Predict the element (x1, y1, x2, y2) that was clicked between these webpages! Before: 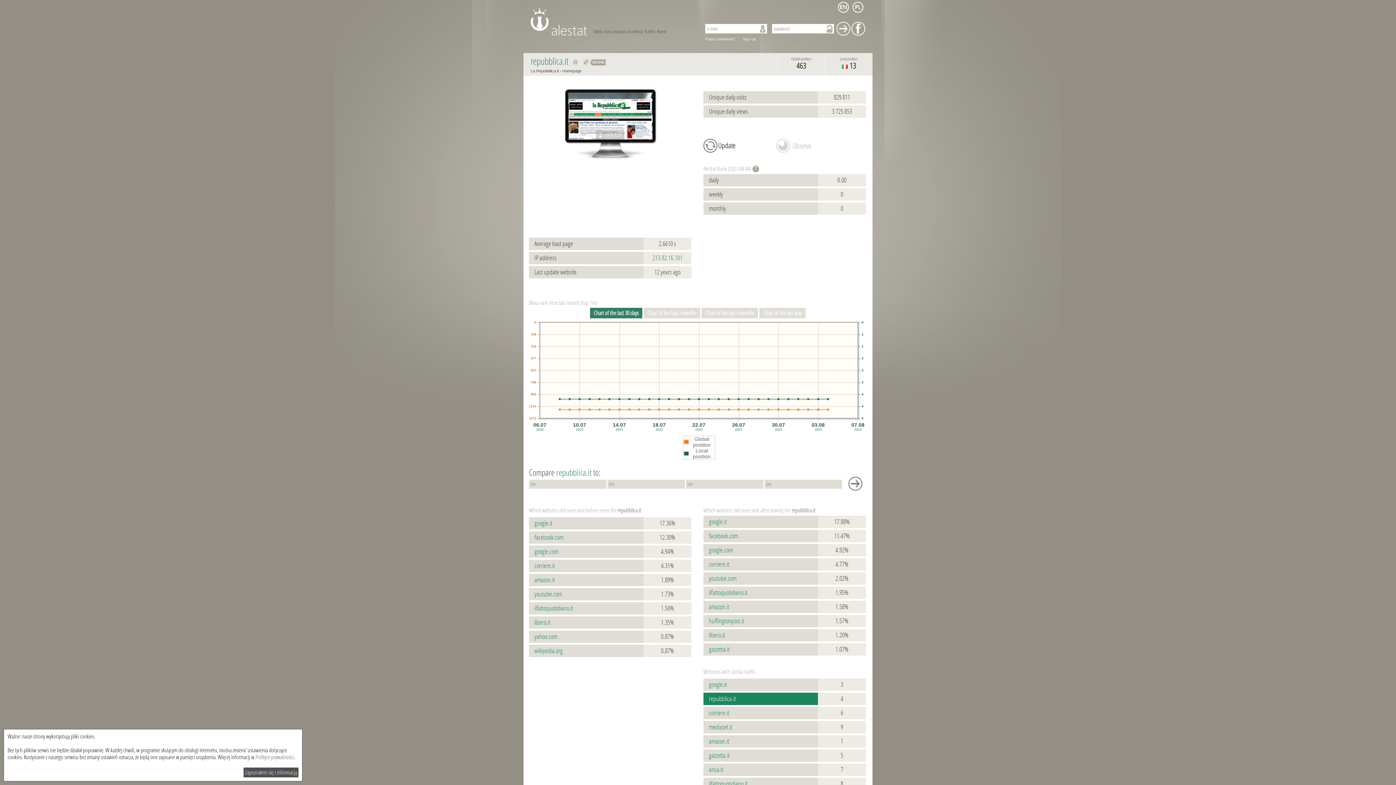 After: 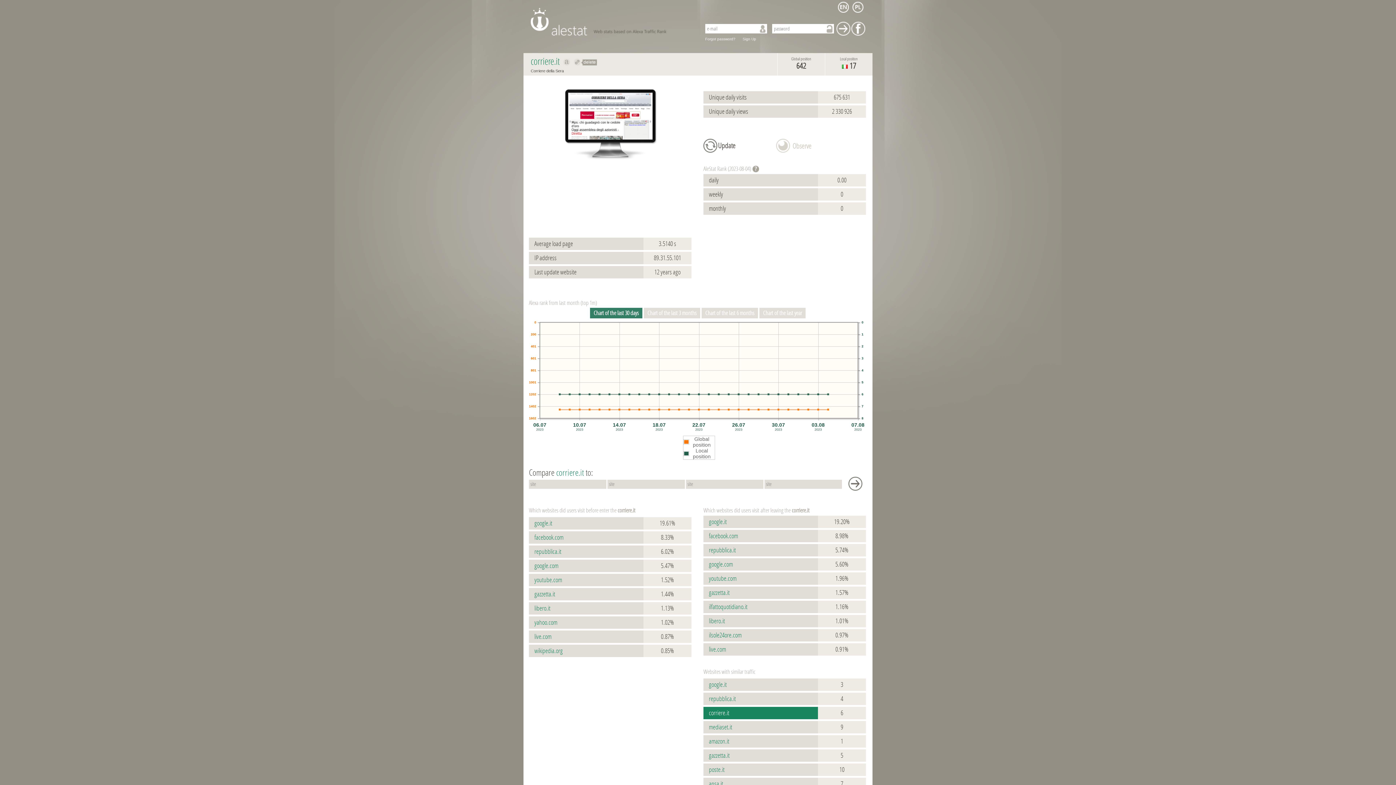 Action: label: corriere.it bbox: (709, 560, 729, 568)